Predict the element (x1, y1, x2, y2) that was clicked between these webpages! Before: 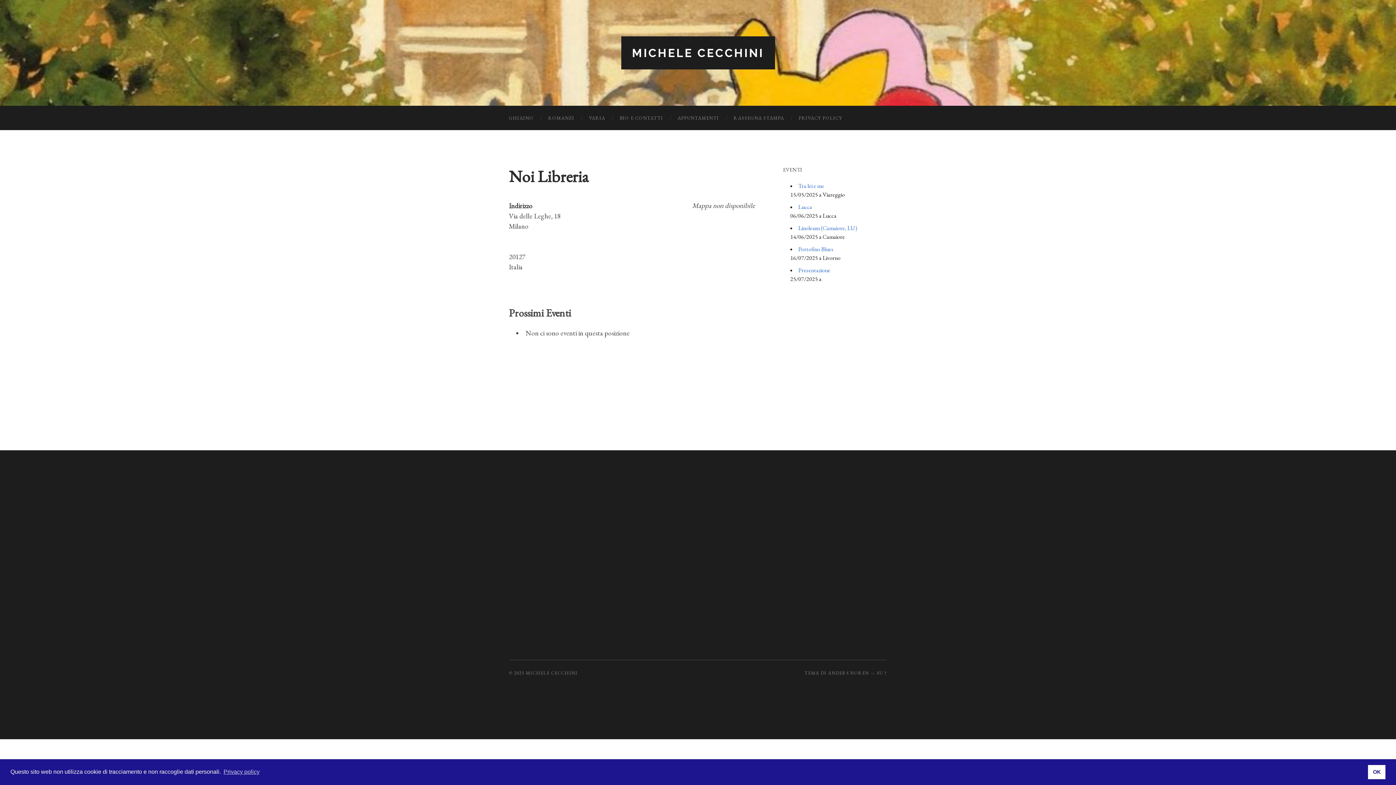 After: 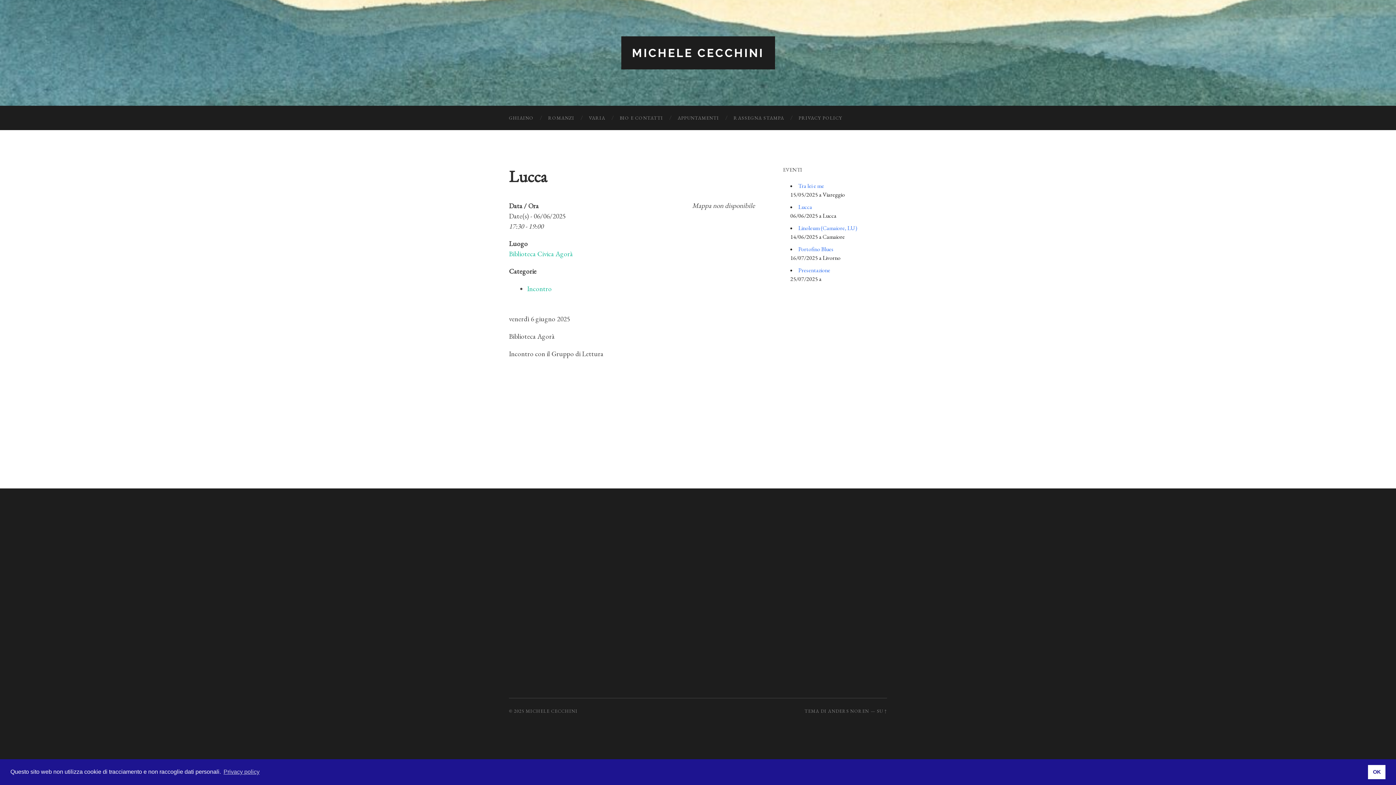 Action: label: Lucca bbox: (798, 203, 812, 210)